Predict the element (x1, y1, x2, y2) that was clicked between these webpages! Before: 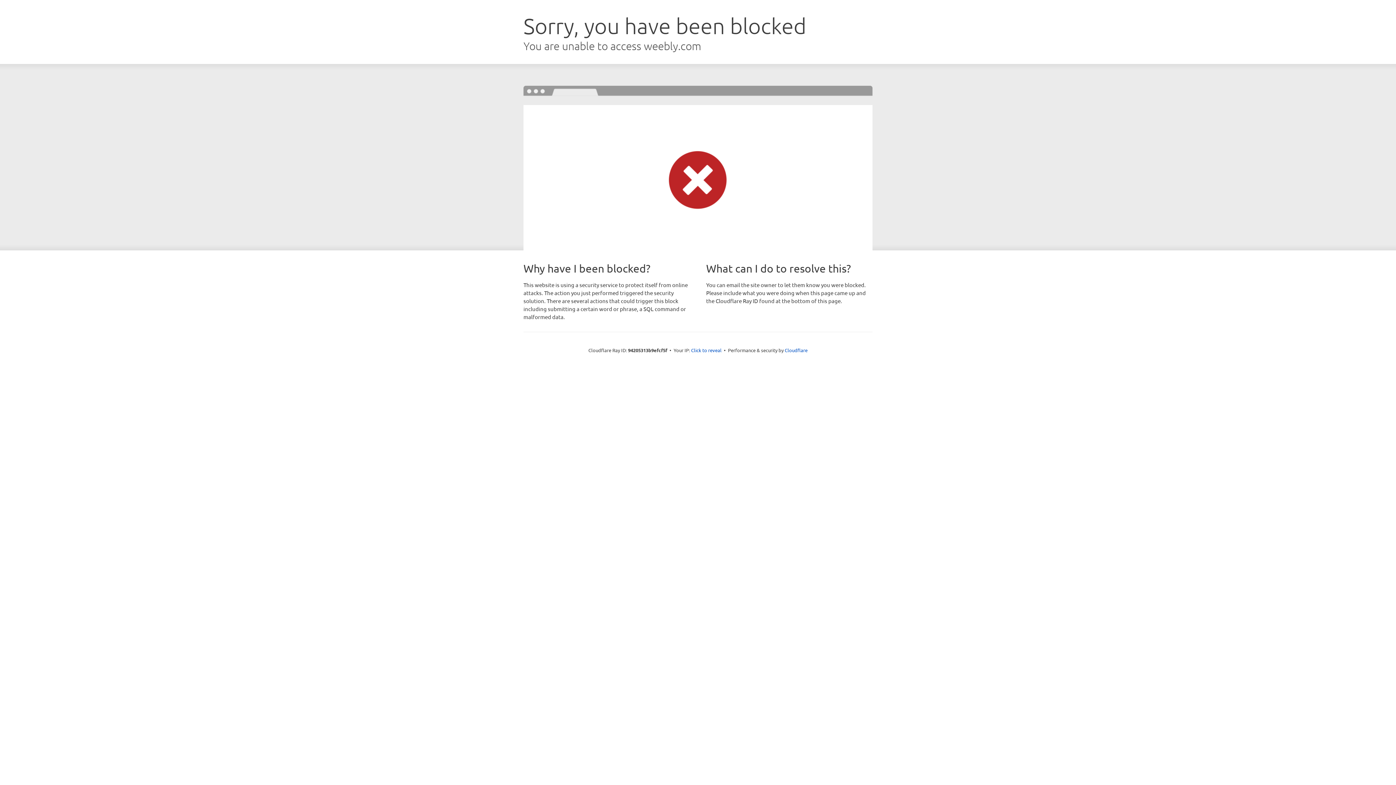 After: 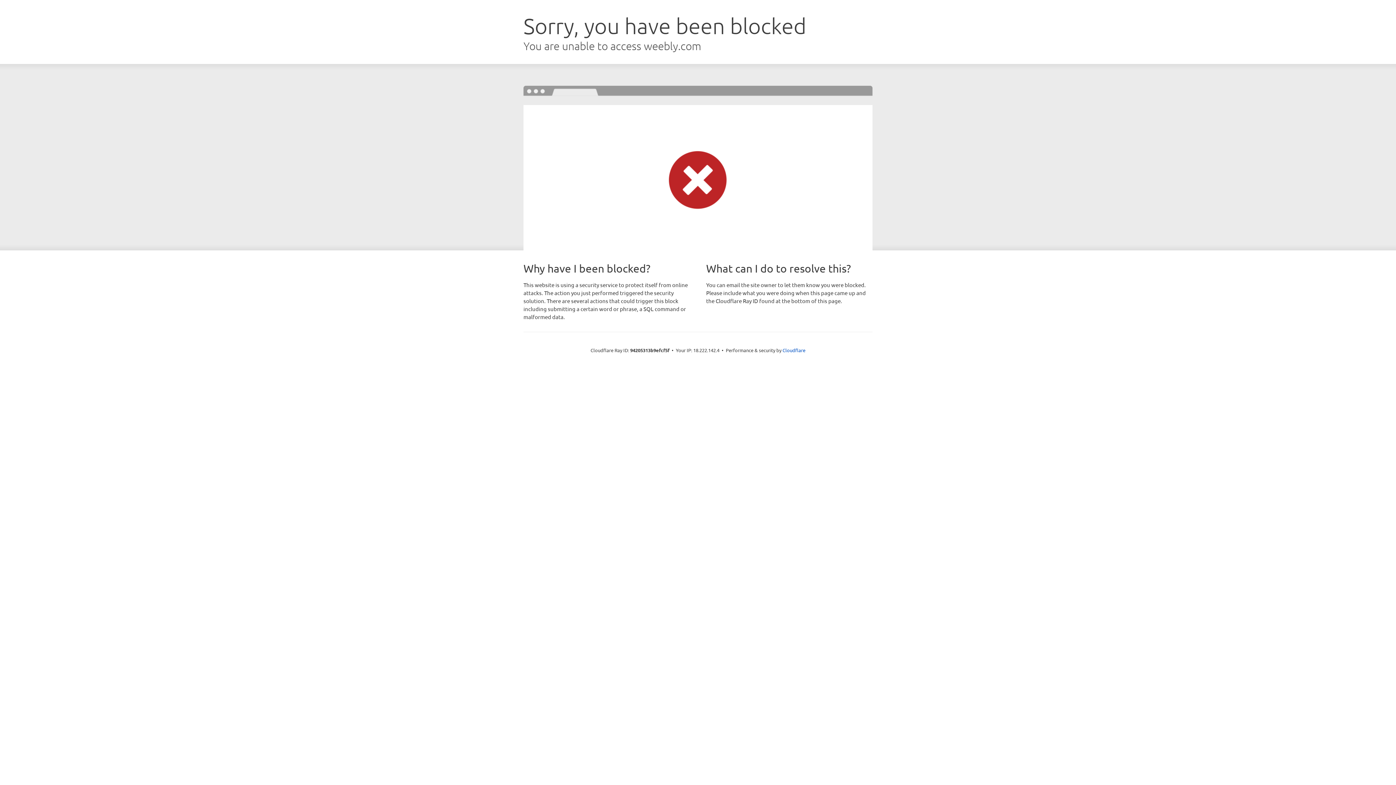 Action: bbox: (691, 346, 721, 353) label: Click to reveal